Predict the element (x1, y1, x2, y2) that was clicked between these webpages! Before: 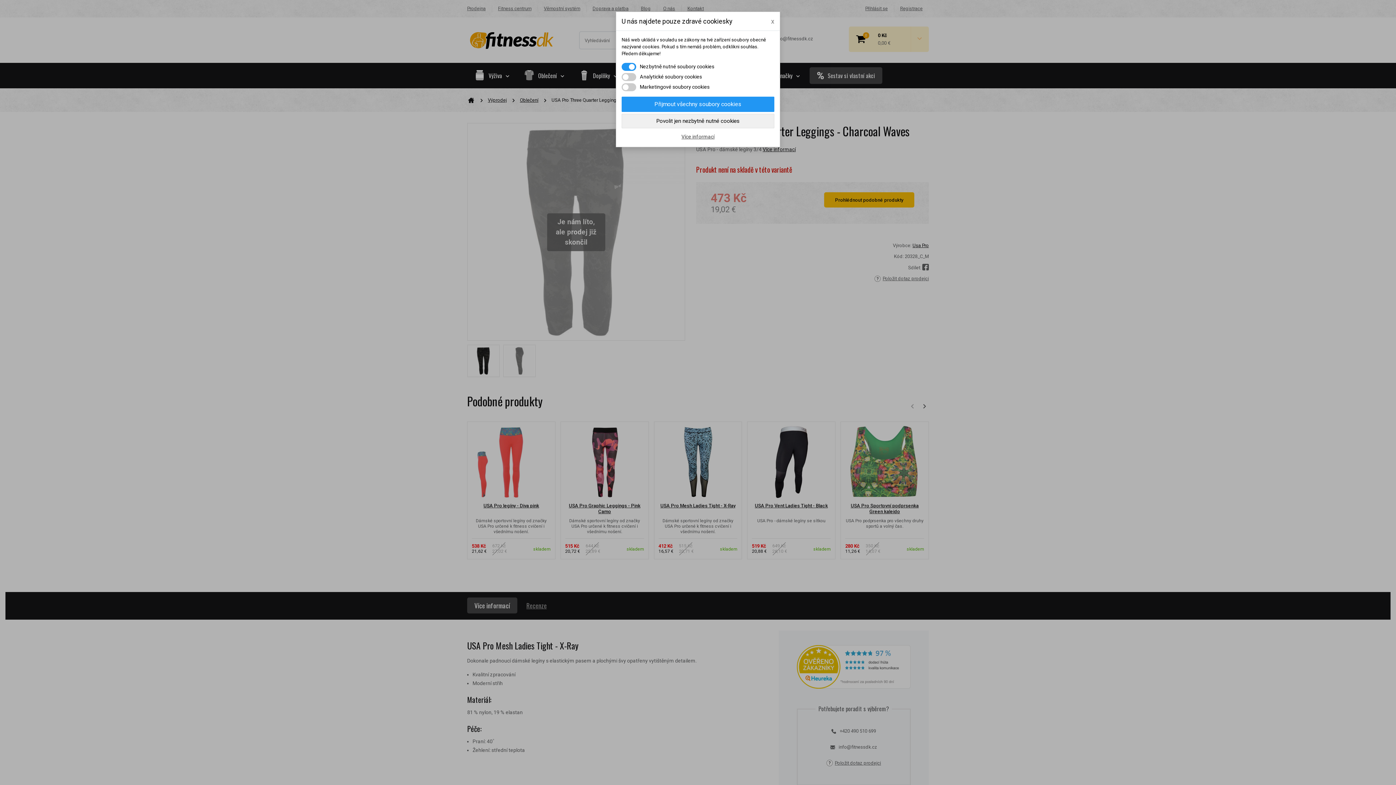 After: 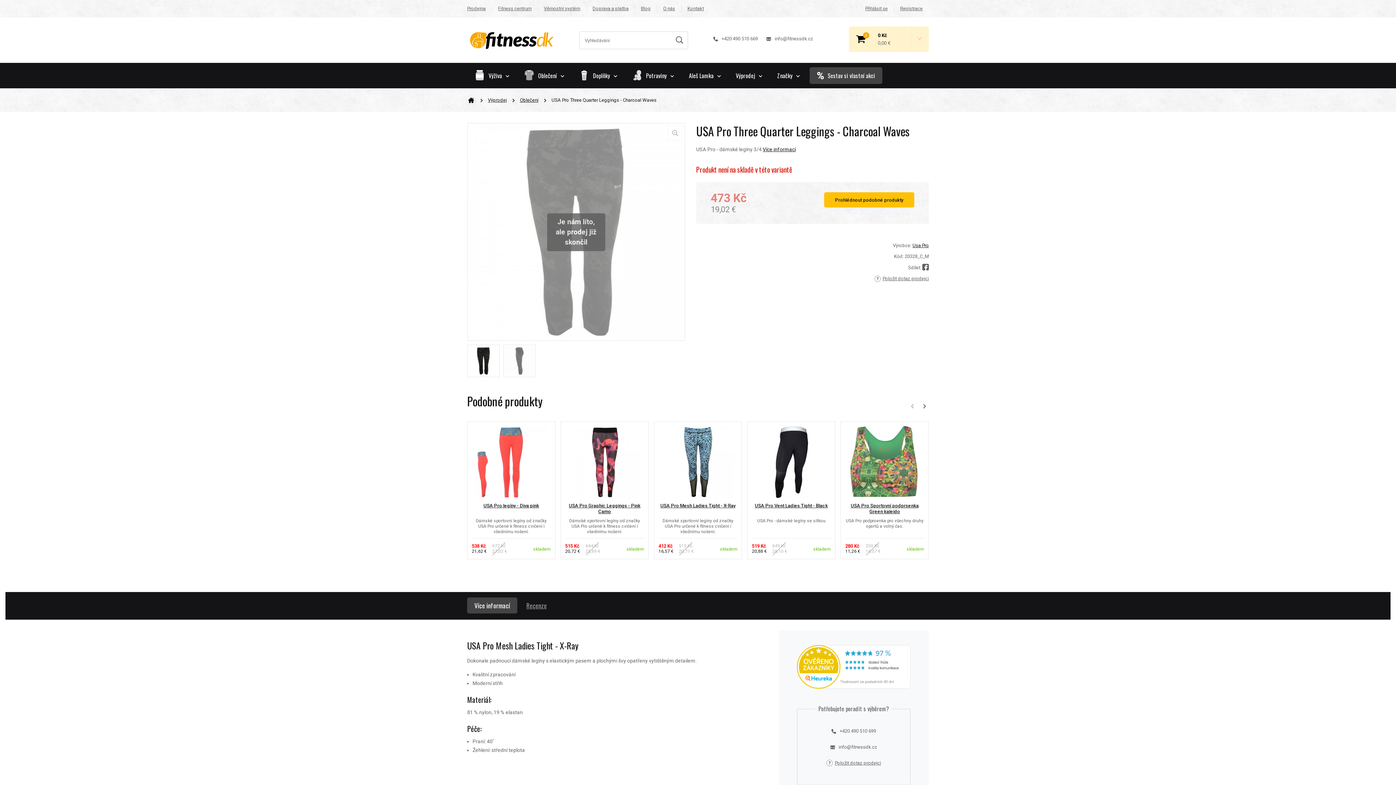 Action: label: Povolit jen nezbytně nutné cookies bbox: (621, 113, 774, 128)